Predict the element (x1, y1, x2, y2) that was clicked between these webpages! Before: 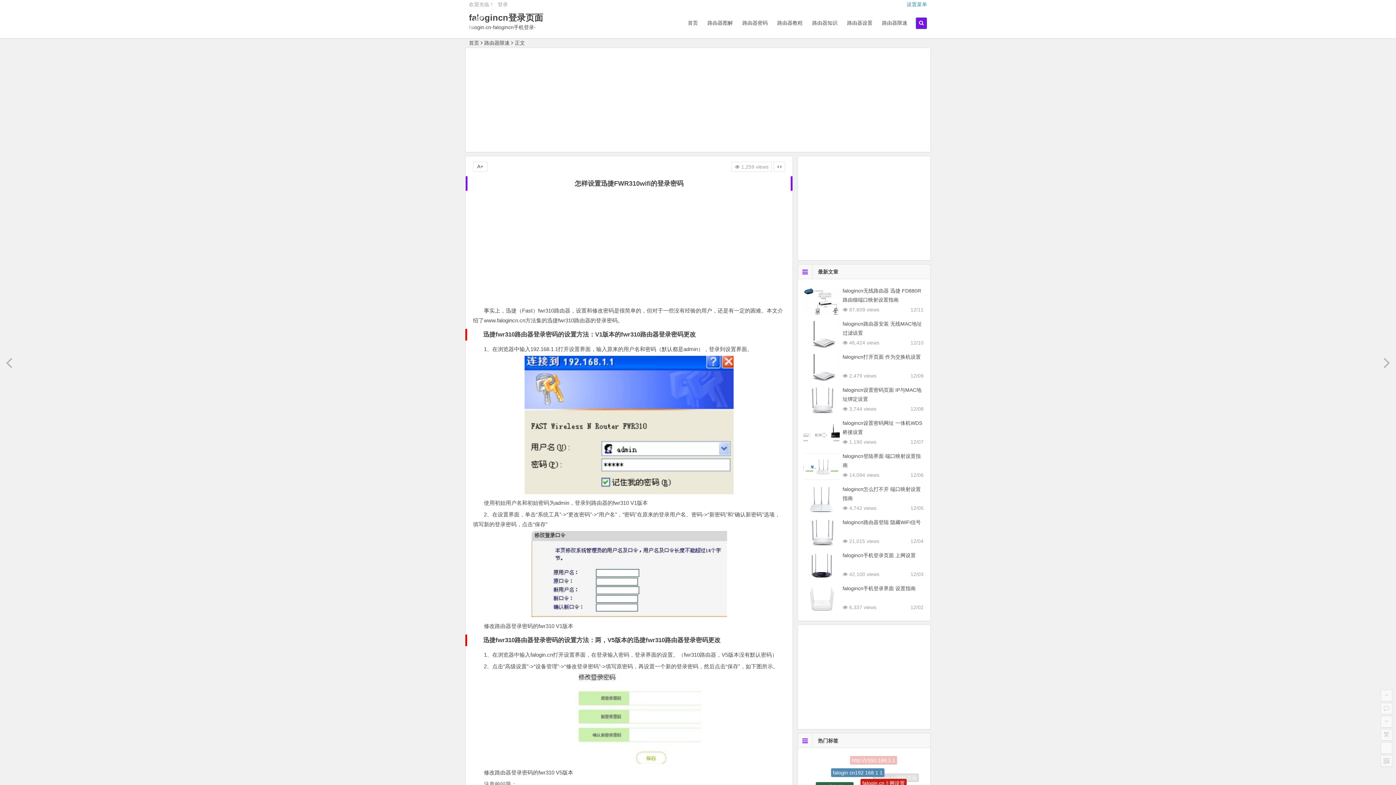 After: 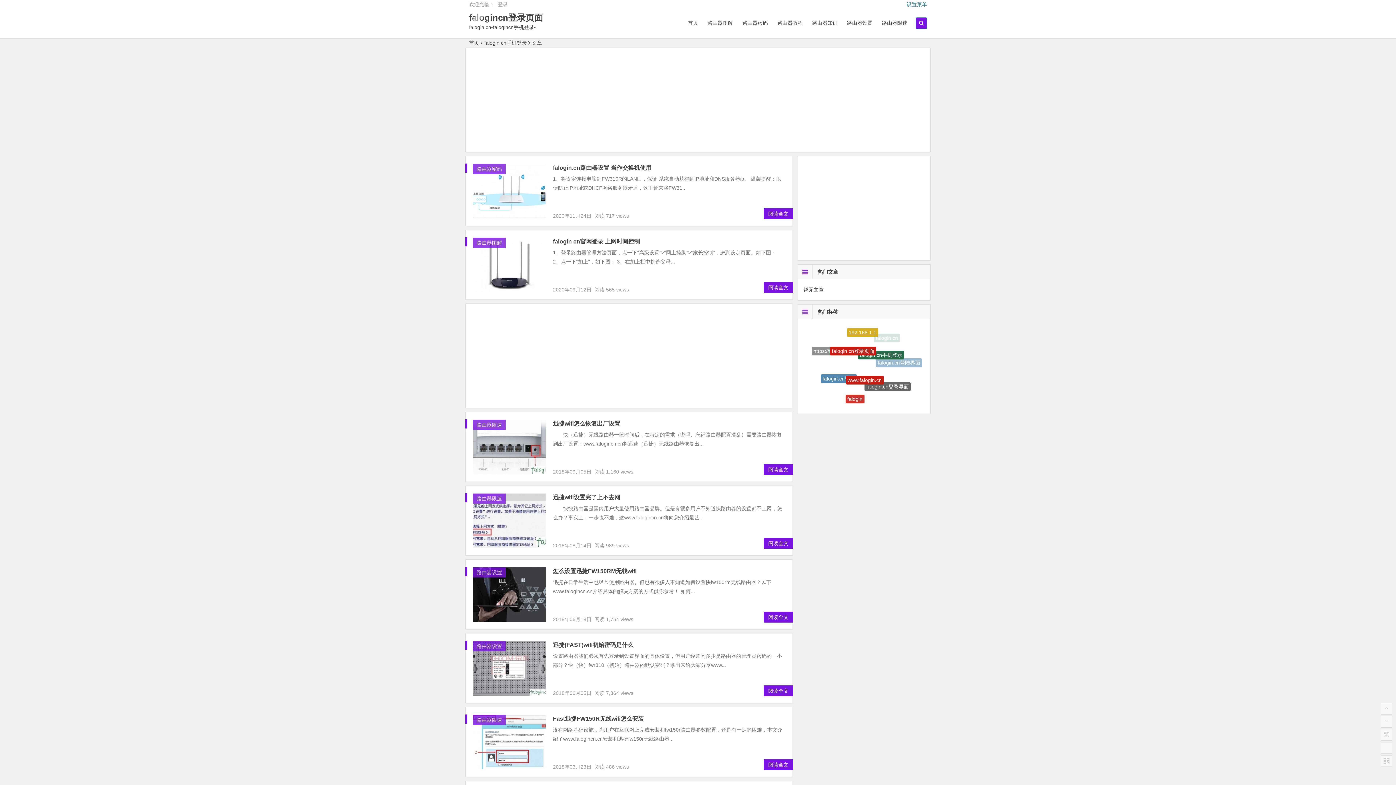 Action: label: falogin cn手机登录 bbox: (864, 774, 910, 782)